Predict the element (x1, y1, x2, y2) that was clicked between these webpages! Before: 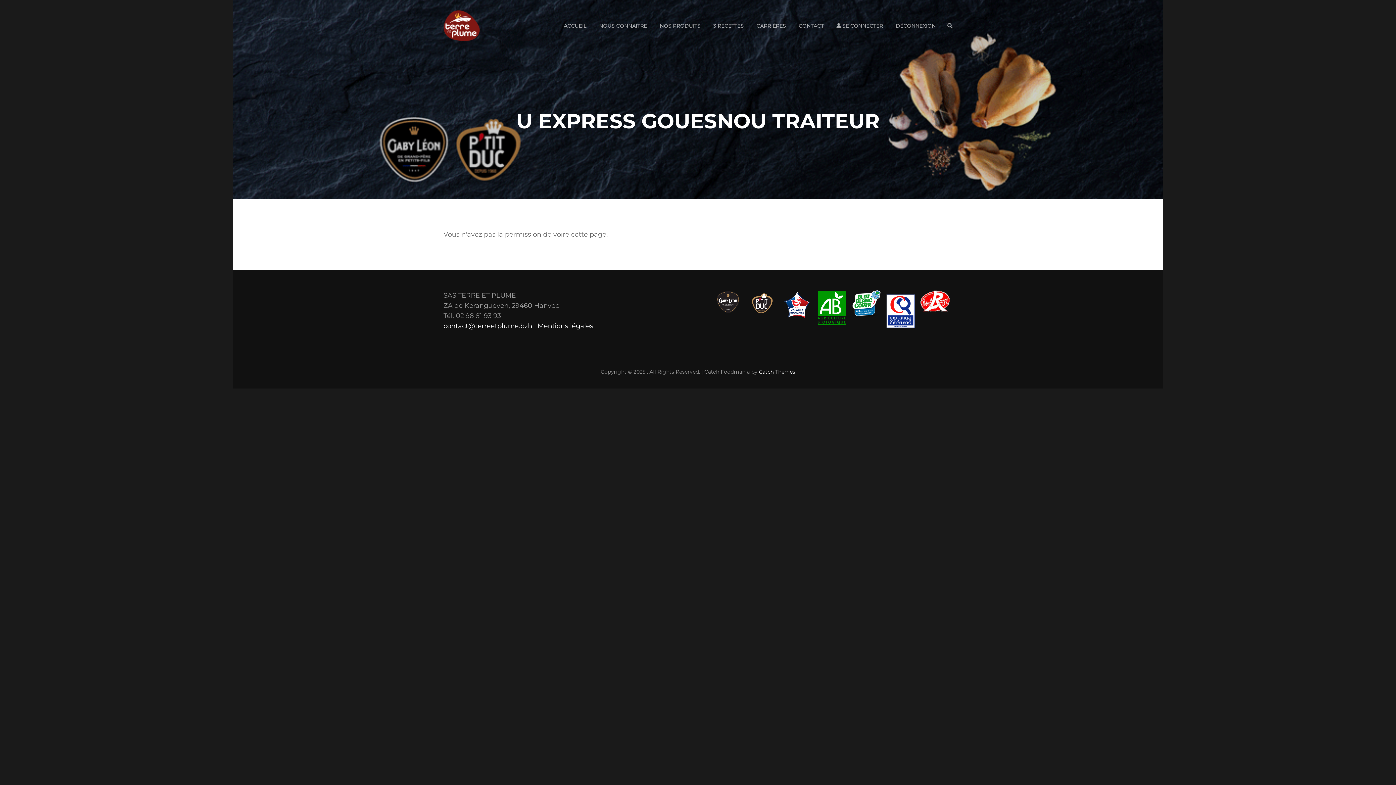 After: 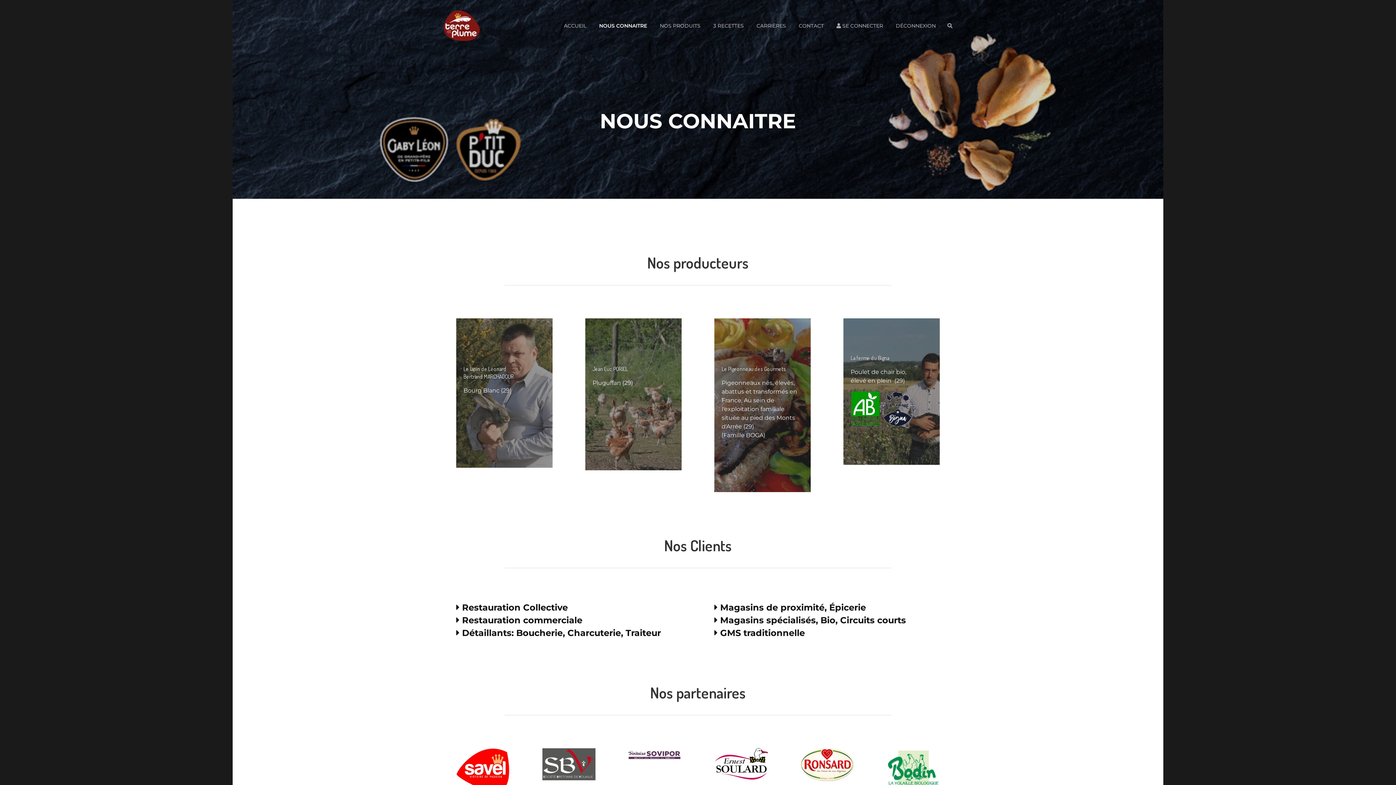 Action: label: NOUS CONNAITRE bbox: (593, 10, 652, 41)